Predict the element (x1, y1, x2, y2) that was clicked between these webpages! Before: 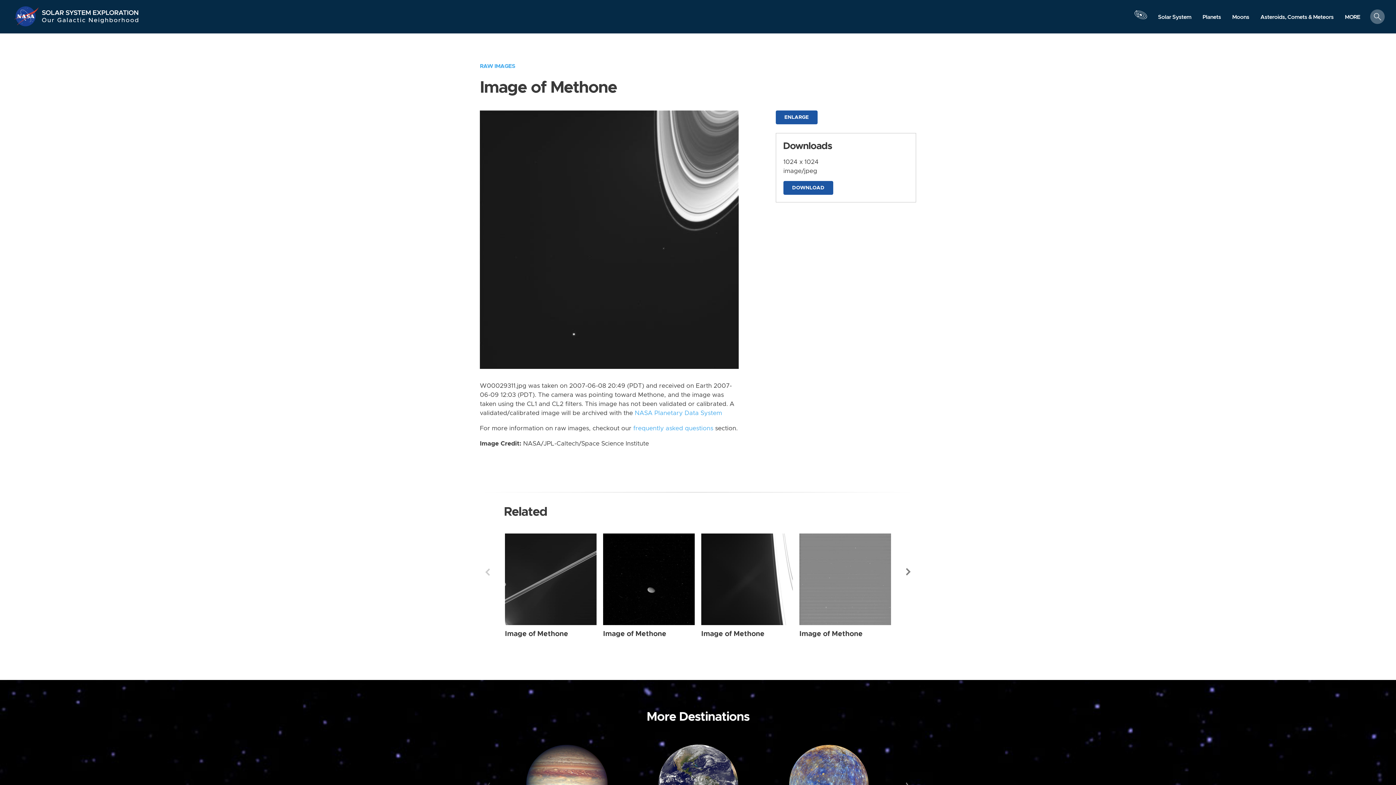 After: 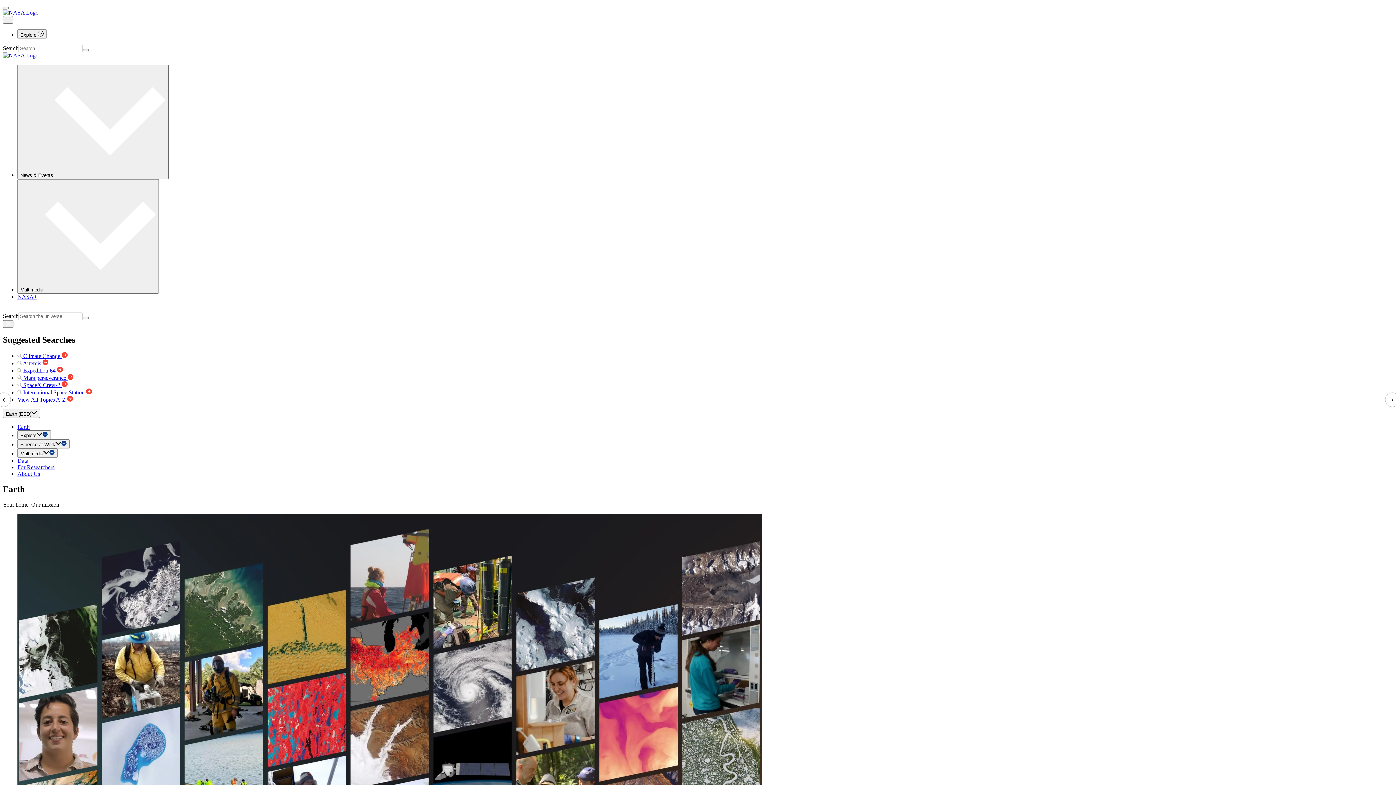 Action: bbox: (637, 739, 759, 830)